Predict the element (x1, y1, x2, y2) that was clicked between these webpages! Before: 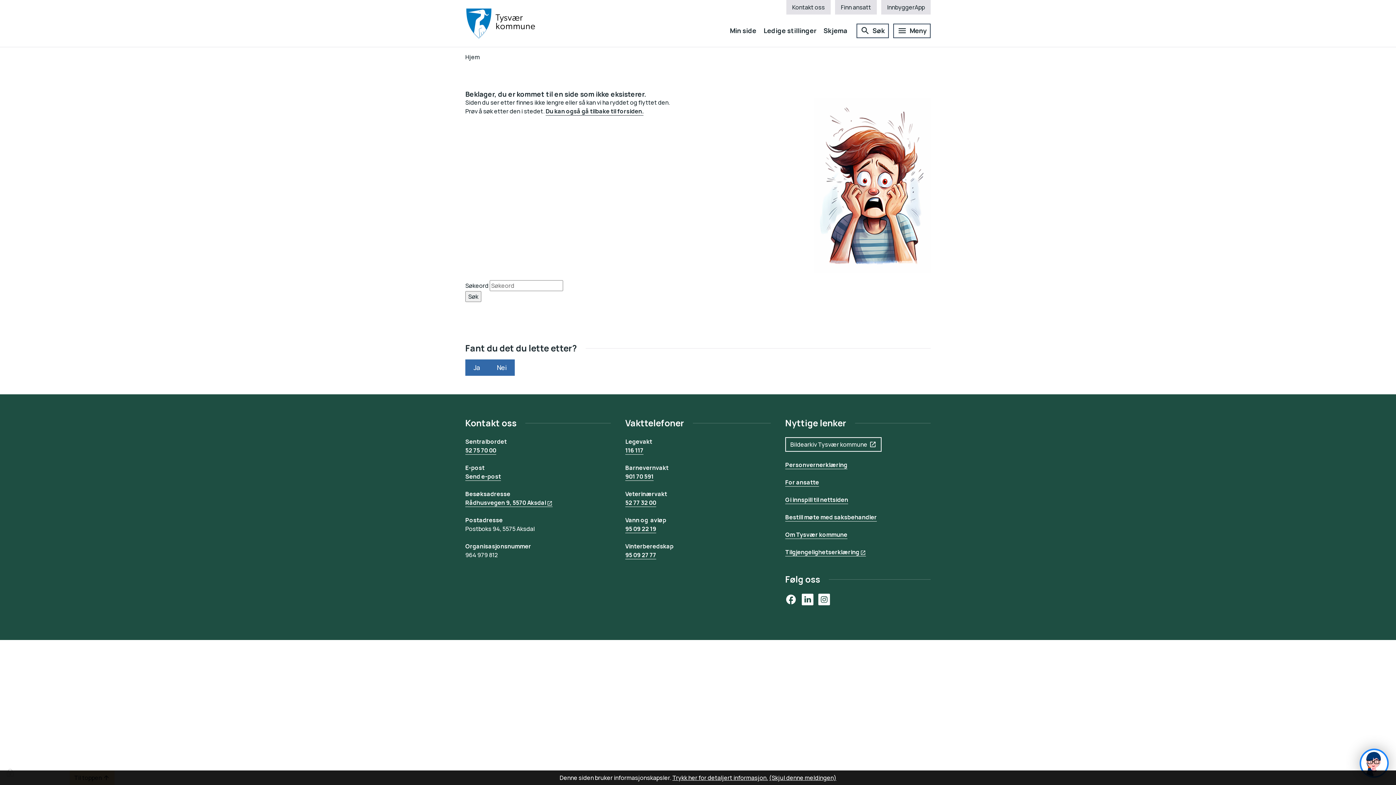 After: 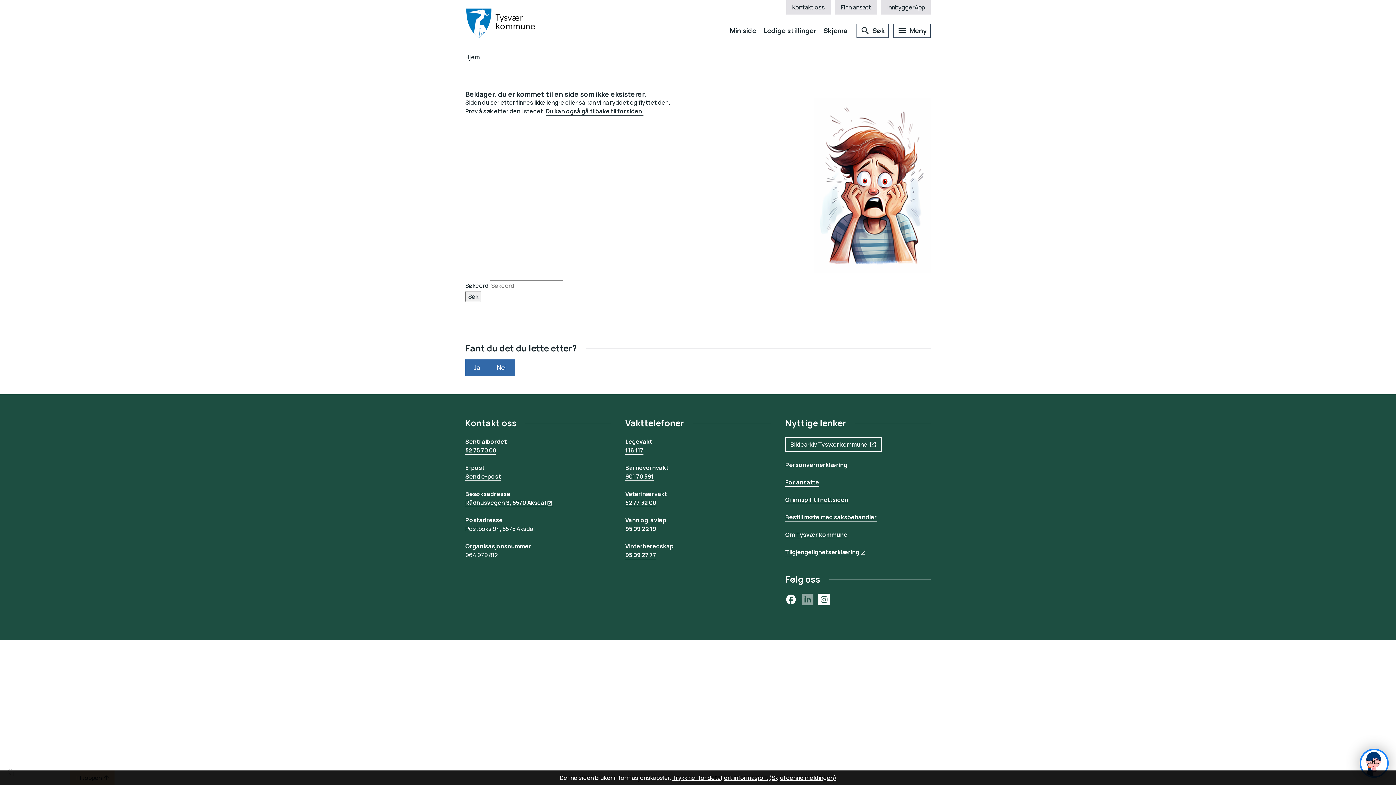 Action: label: LinkedIn bbox: (802, 593, 813, 605)